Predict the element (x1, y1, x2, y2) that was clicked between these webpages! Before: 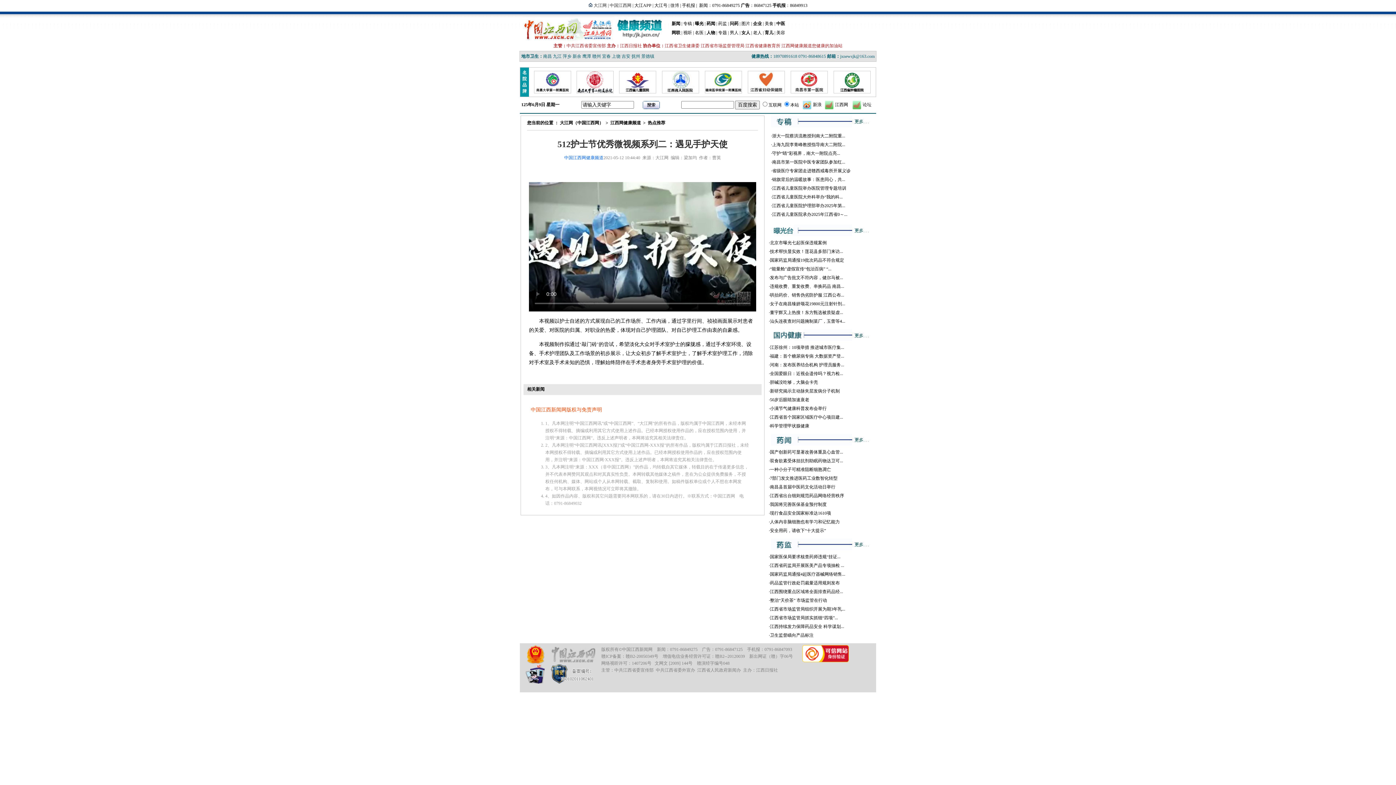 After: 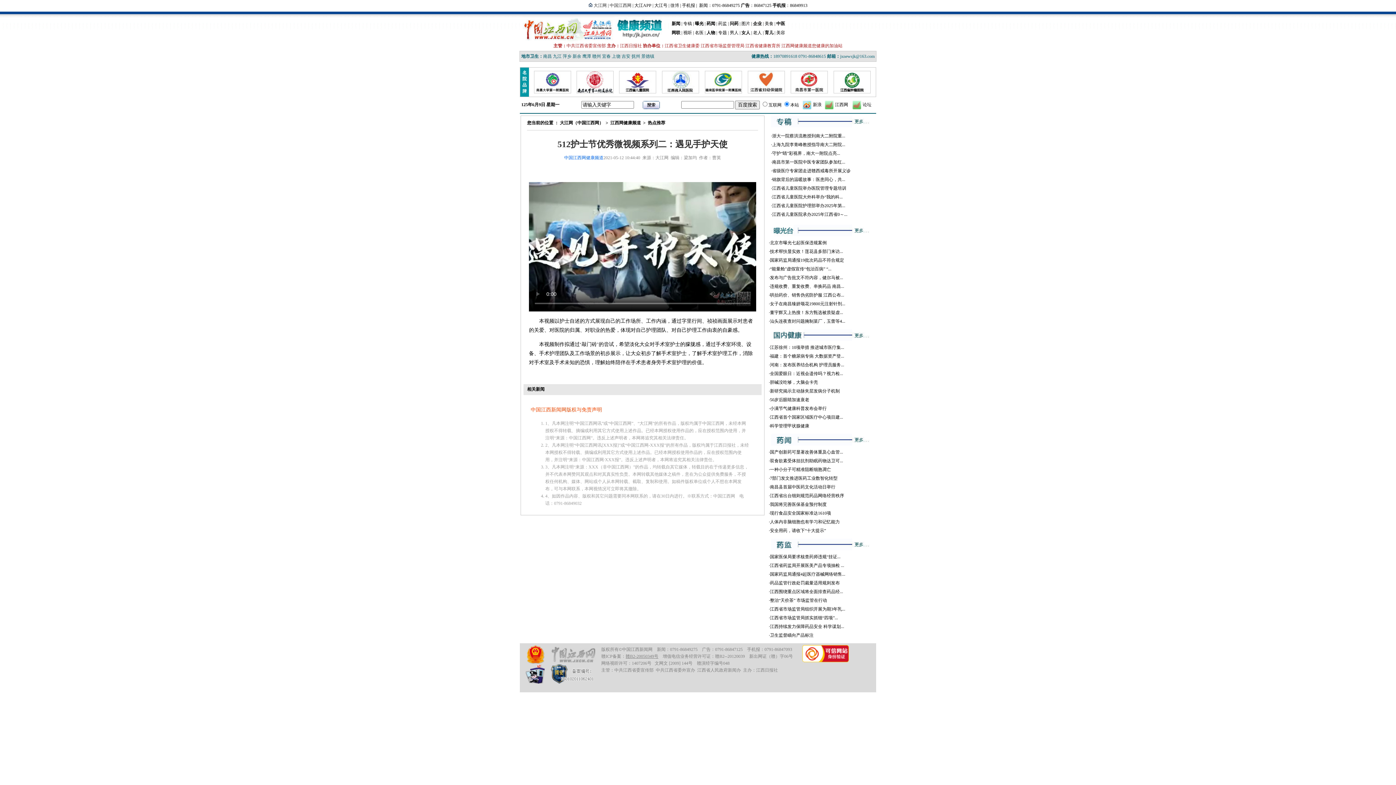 Action: label: 赣B2-20050349号 bbox: (625, 654, 658, 659)